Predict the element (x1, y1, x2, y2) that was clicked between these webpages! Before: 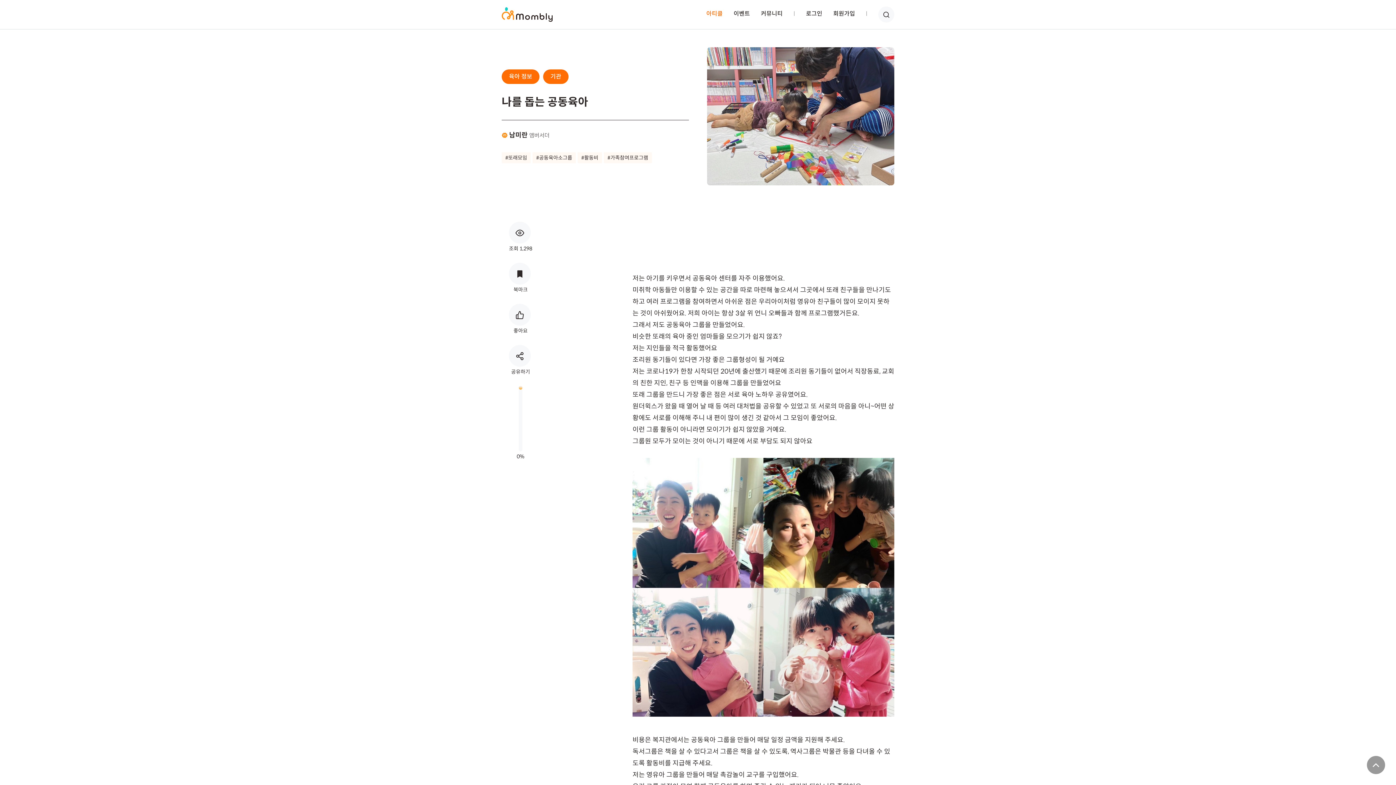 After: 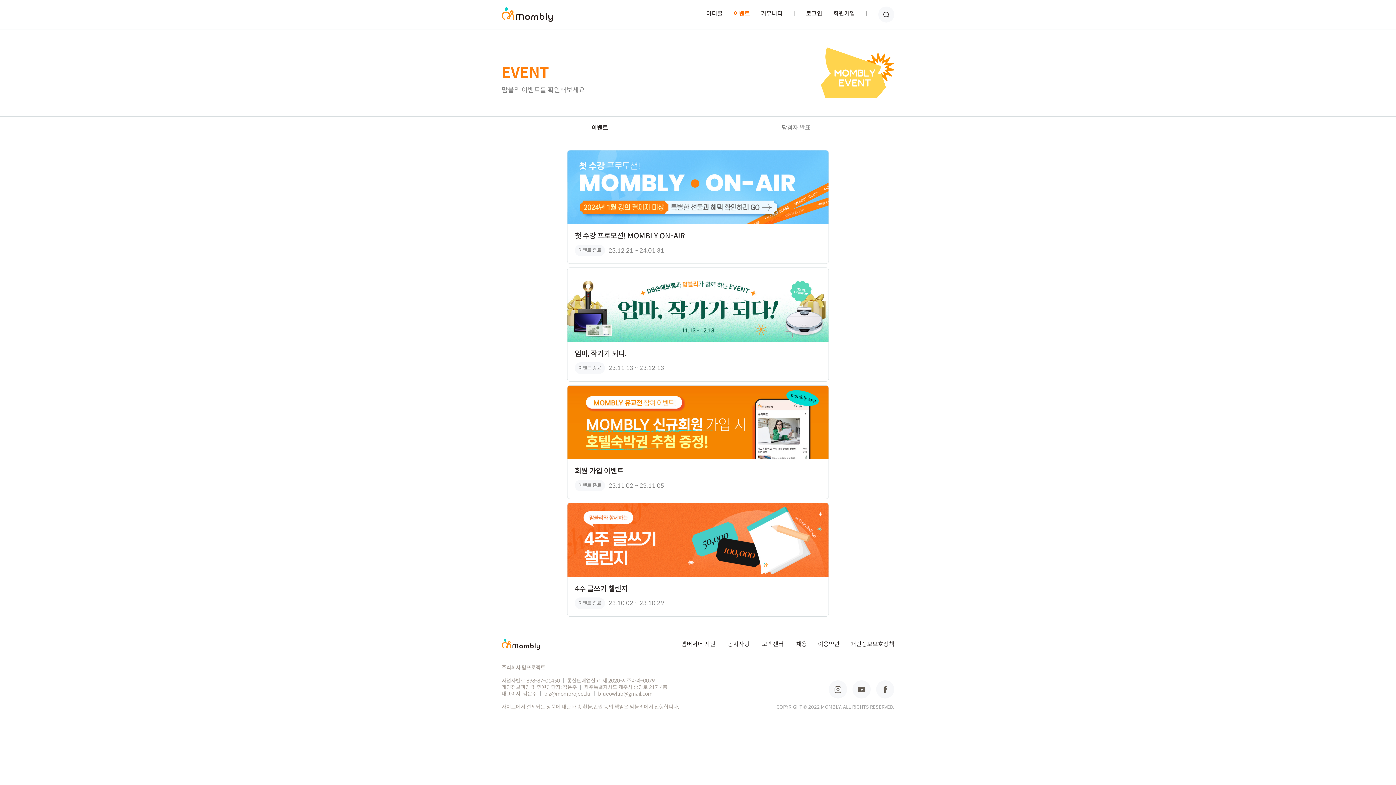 Action: label: 이벤트 bbox: (733, 6, 750, 21)